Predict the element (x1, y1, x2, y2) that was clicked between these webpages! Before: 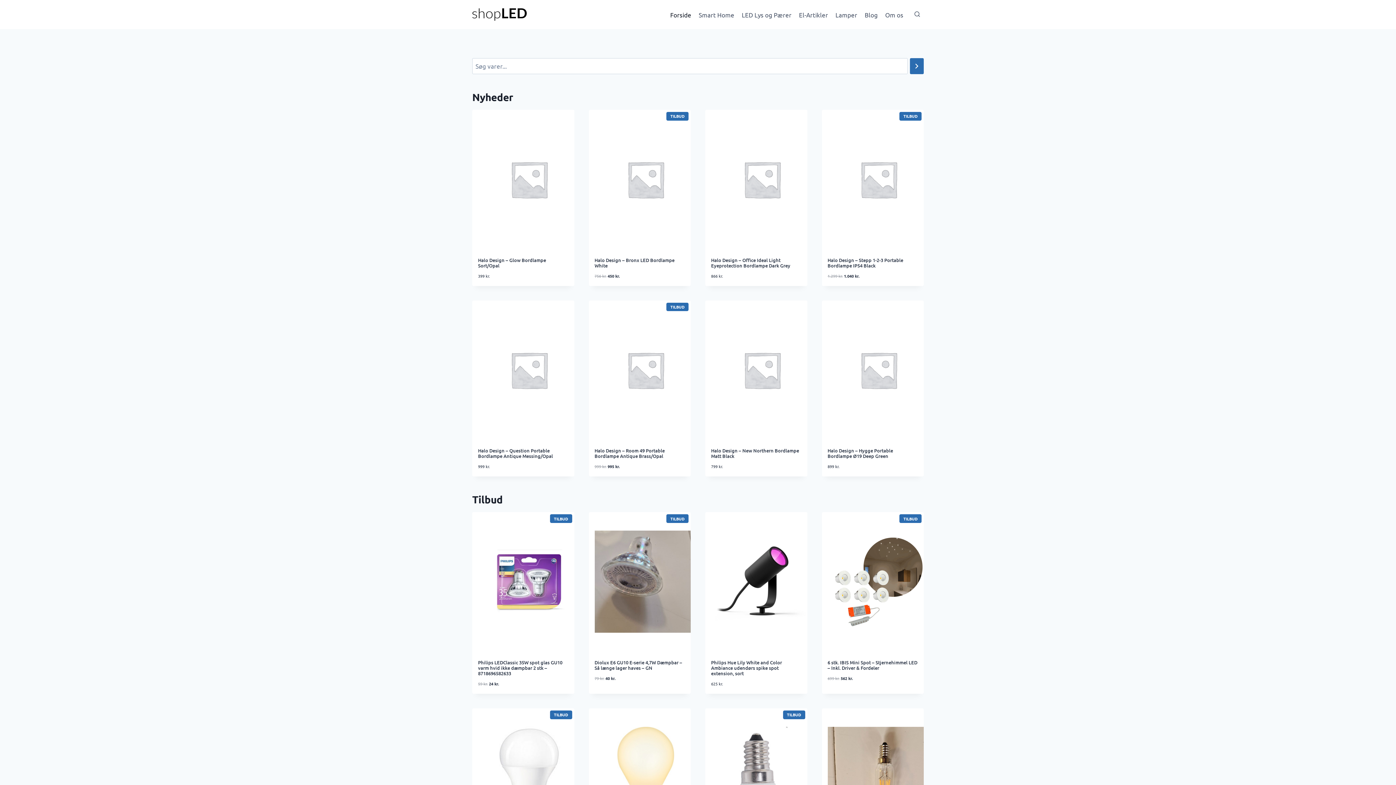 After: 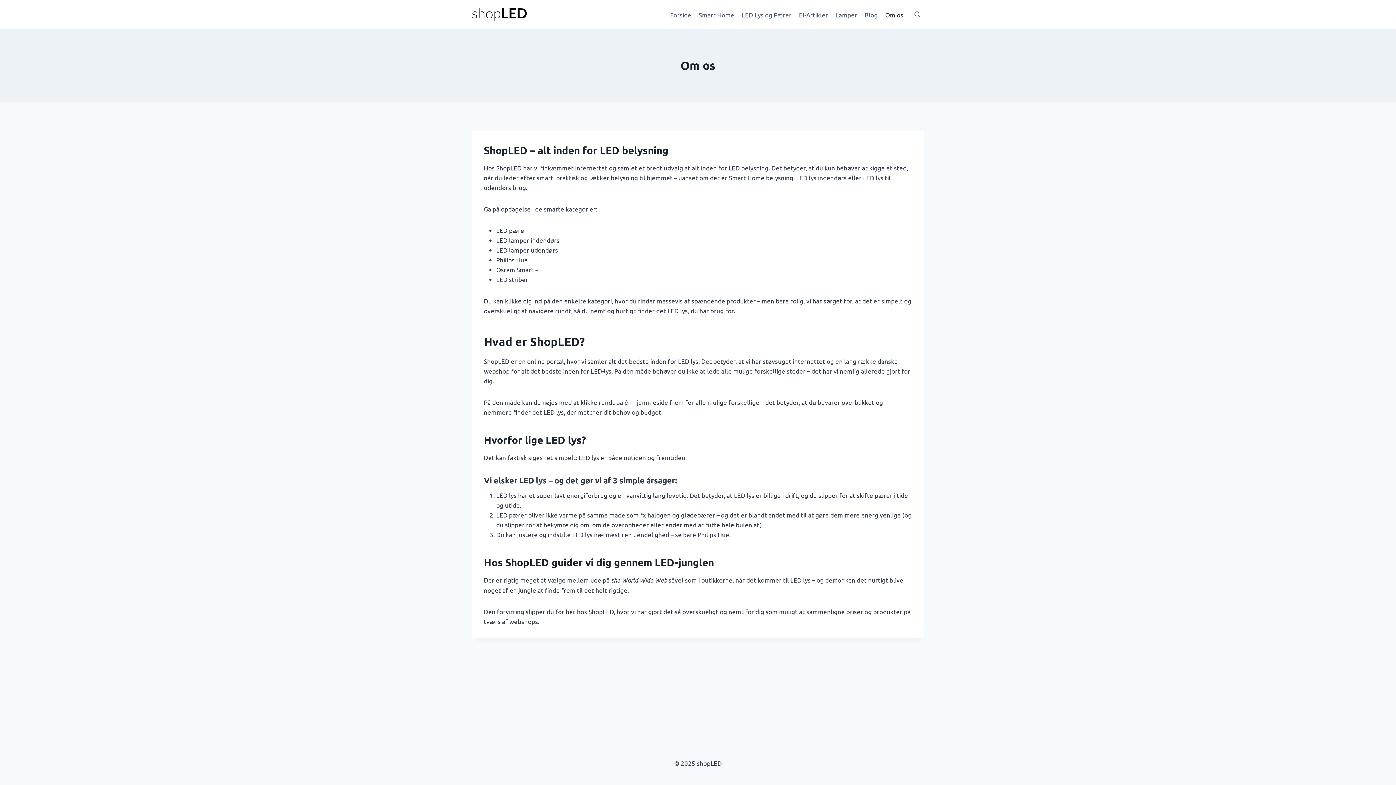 Action: bbox: (881, 5, 907, 23) label: Om os